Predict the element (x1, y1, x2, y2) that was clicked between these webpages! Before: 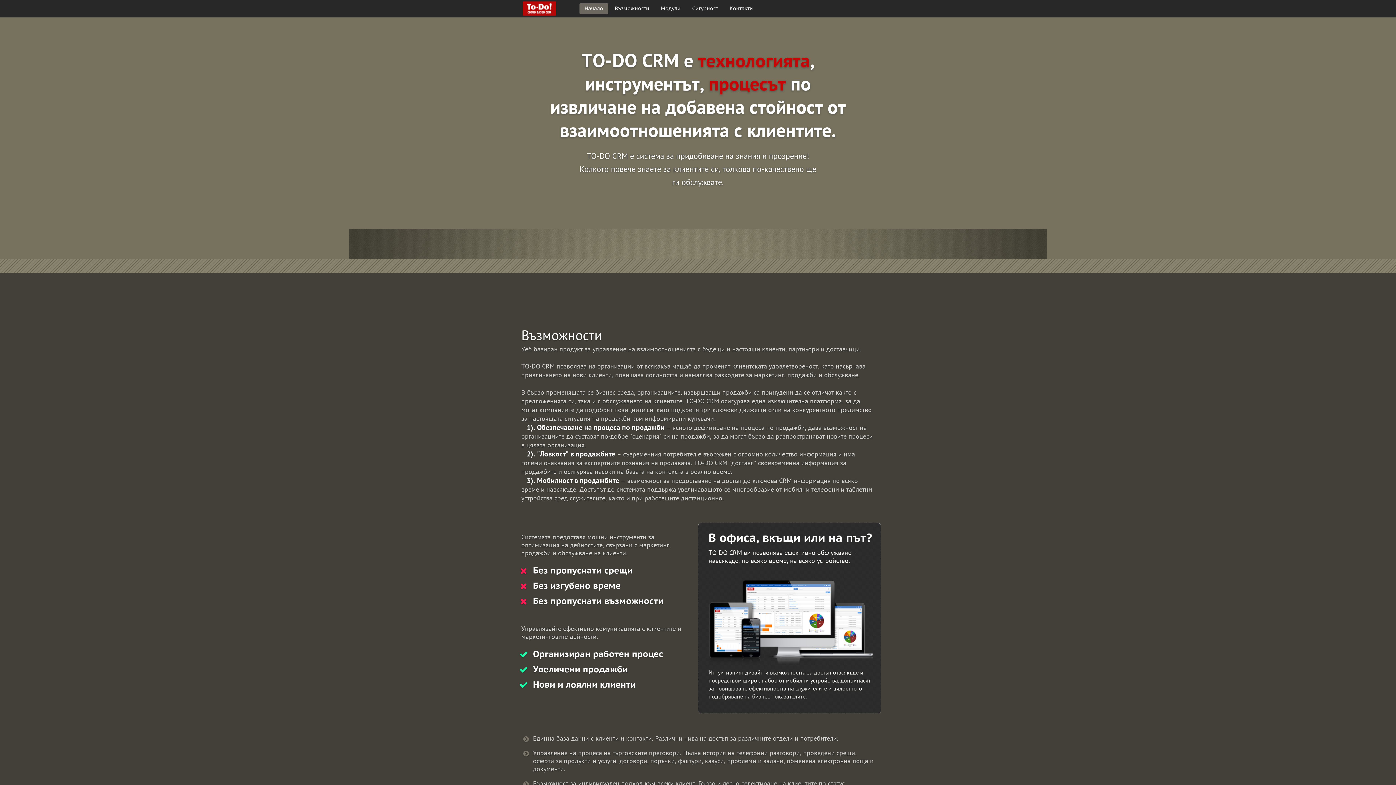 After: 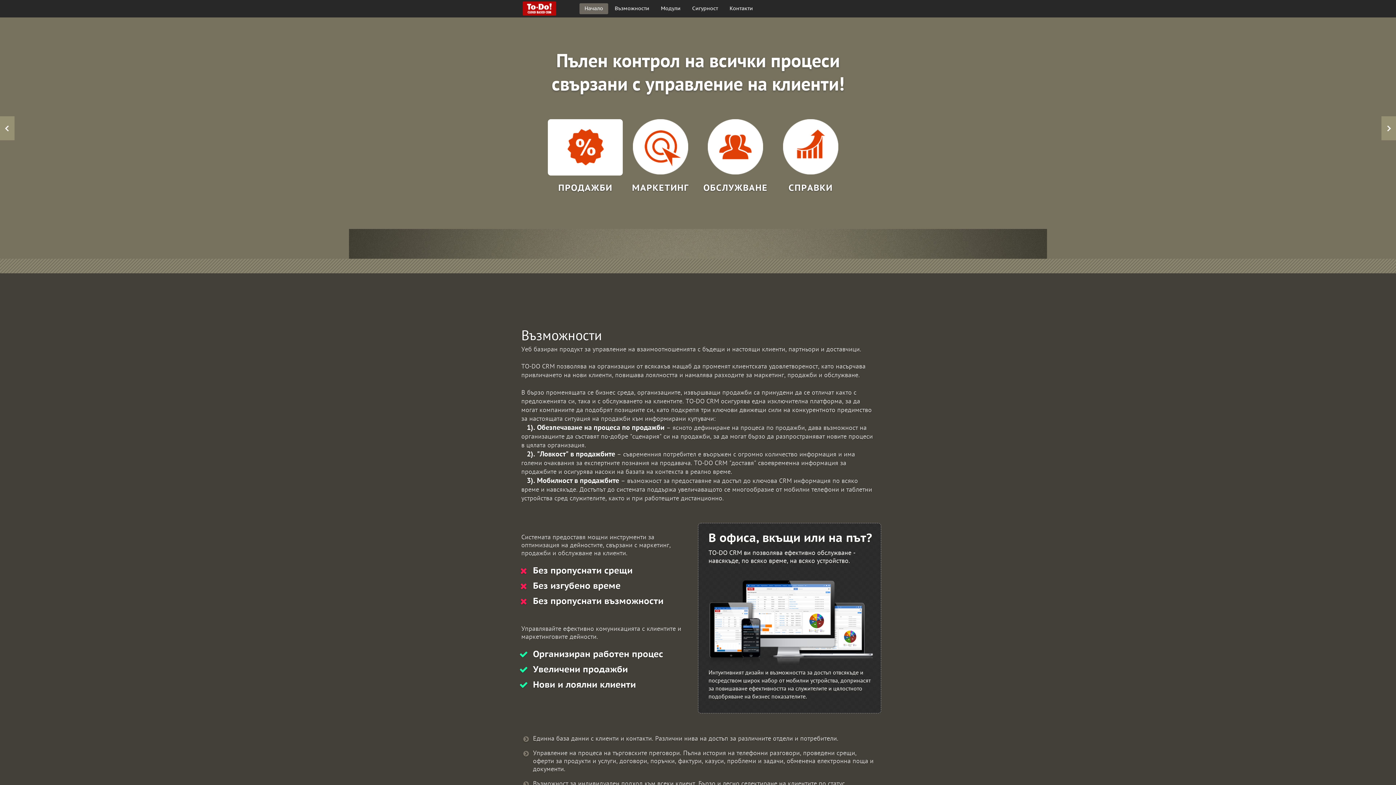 Action: bbox: (547, 119, 623, 175)